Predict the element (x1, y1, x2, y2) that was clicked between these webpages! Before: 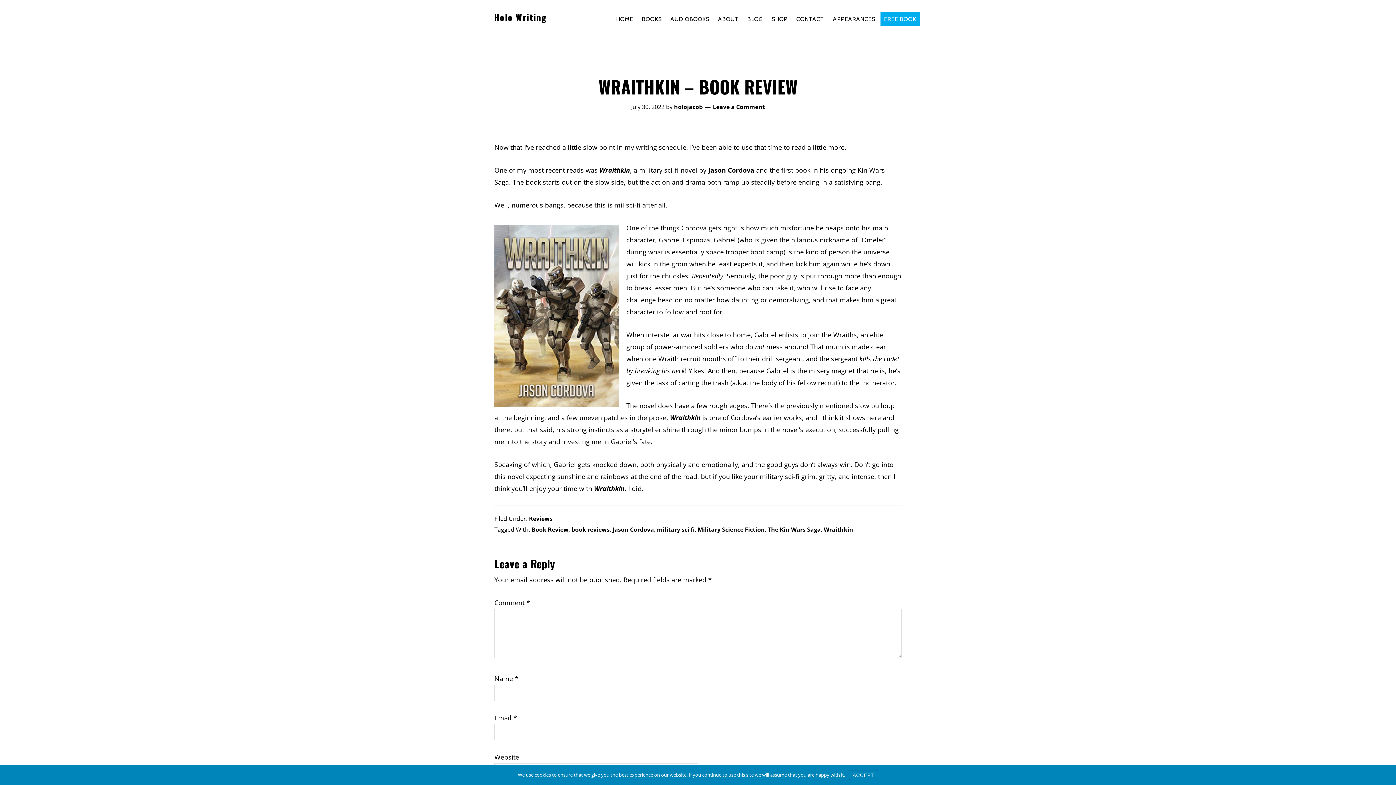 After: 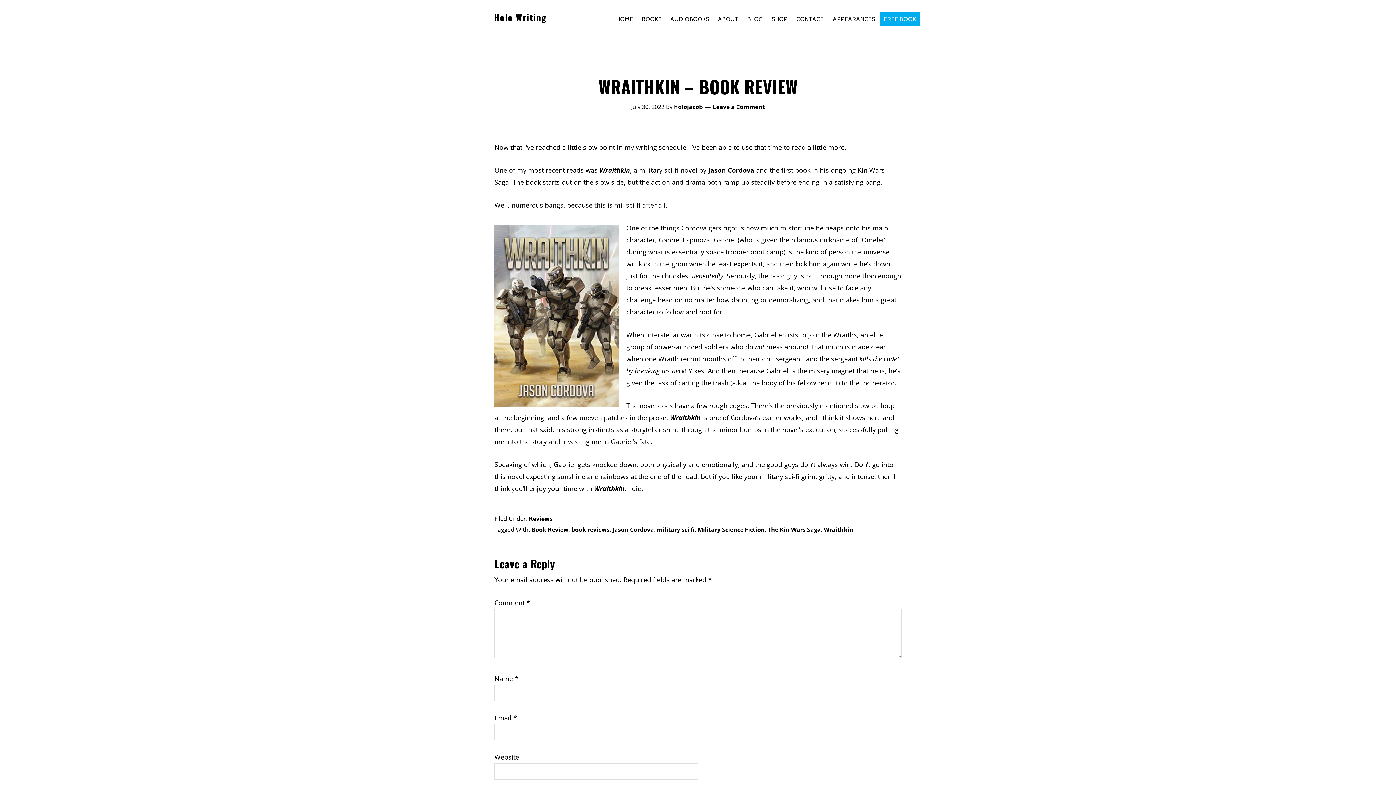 Action: label: ACCEPT bbox: (848, 770, 878, 780)